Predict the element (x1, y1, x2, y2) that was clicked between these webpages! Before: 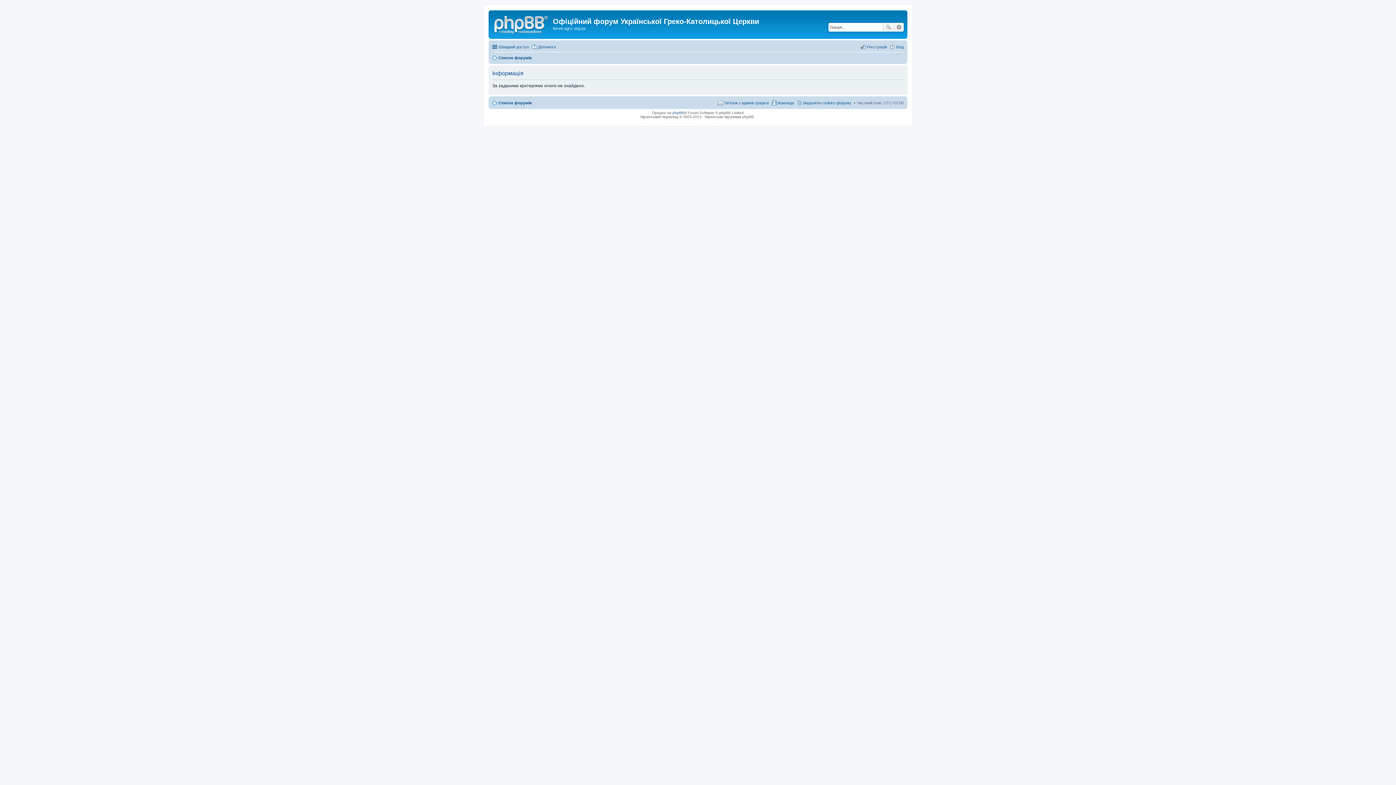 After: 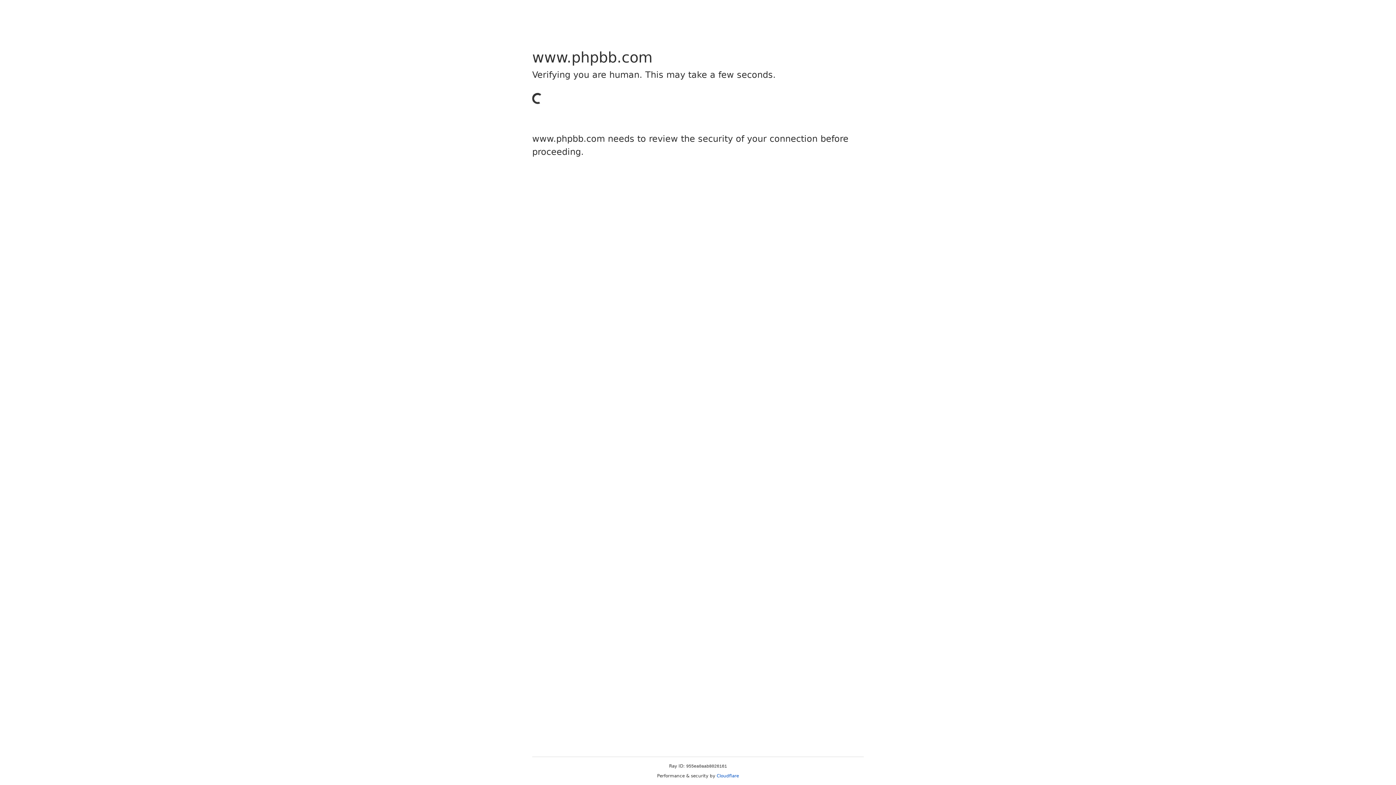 Action: label: phpBB bbox: (672, 110, 684, 114)